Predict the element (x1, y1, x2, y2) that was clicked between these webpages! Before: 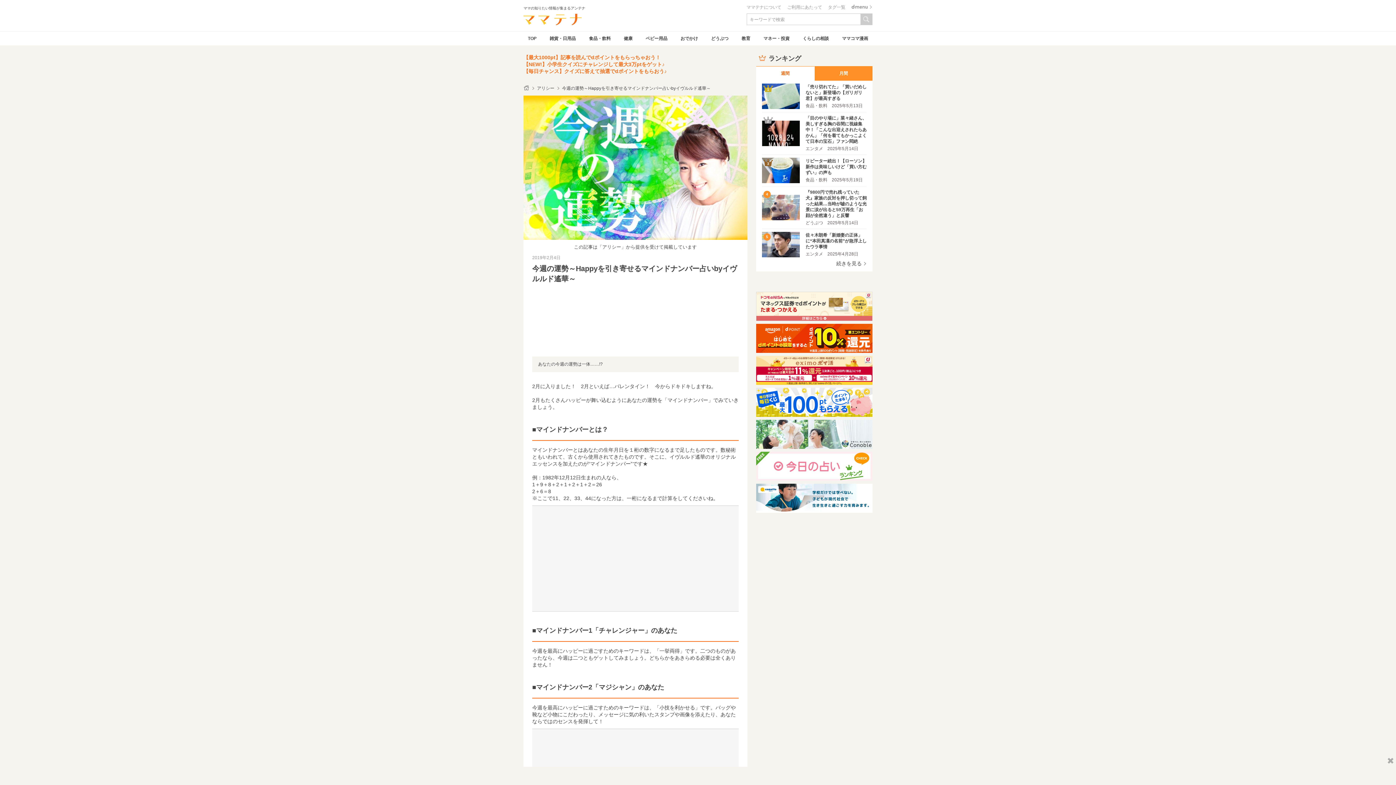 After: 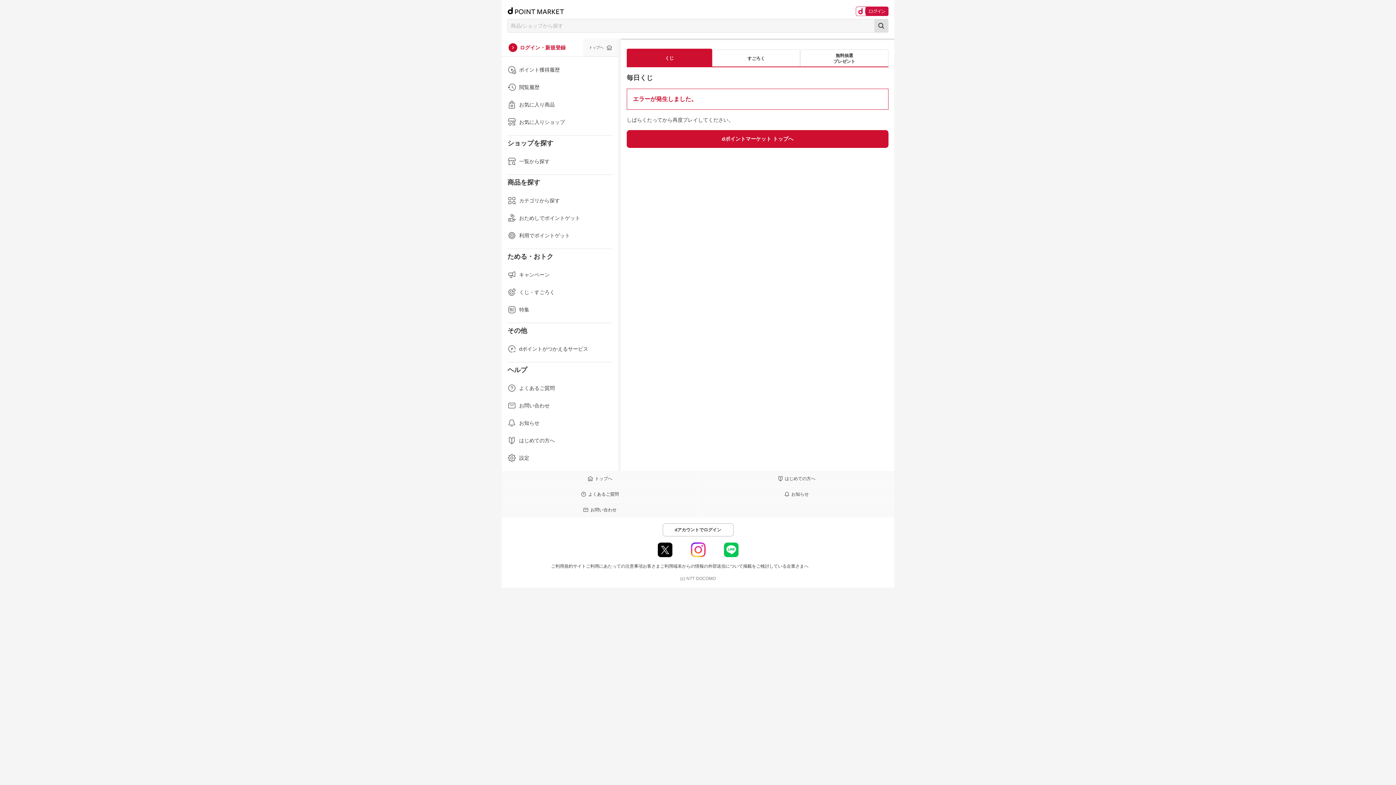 Action: bbox: (756, 388, 872, 417)